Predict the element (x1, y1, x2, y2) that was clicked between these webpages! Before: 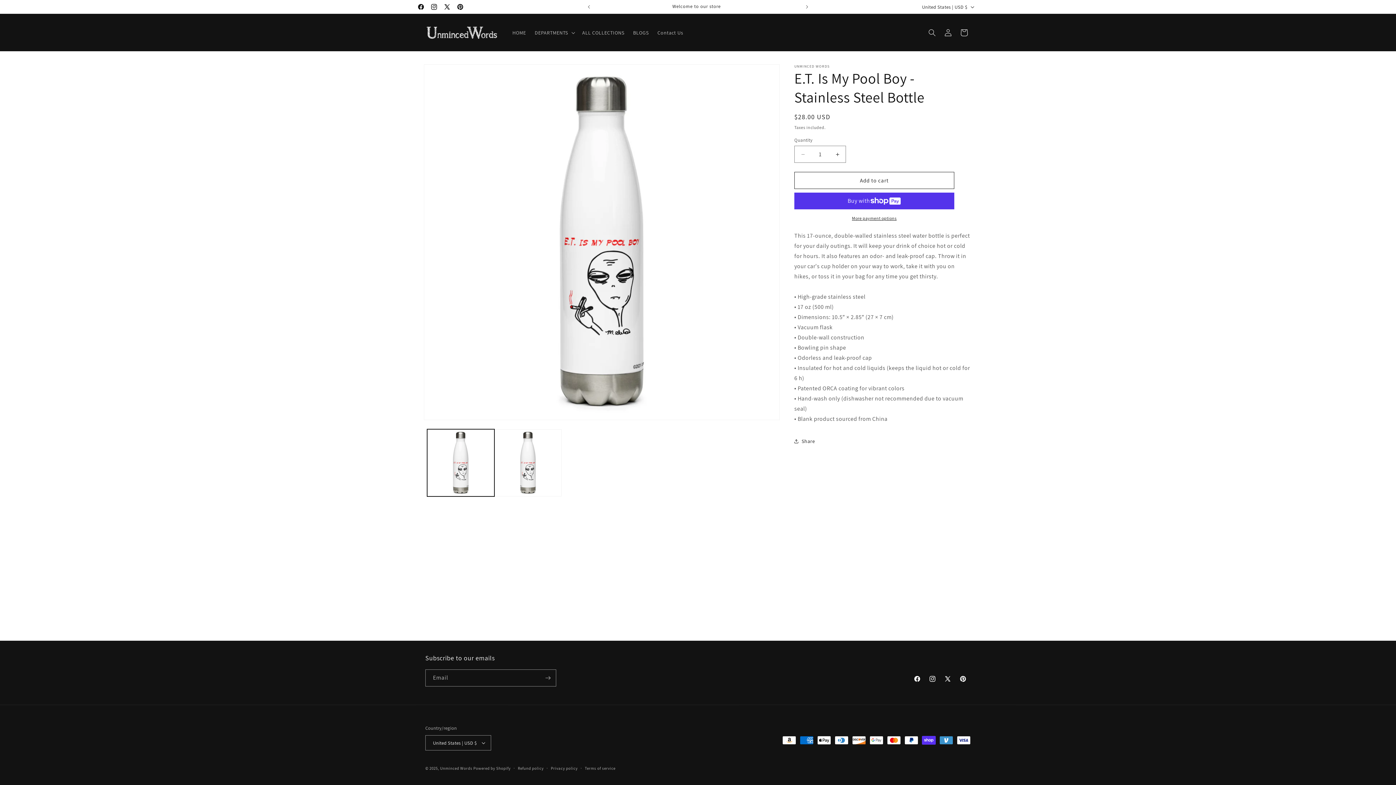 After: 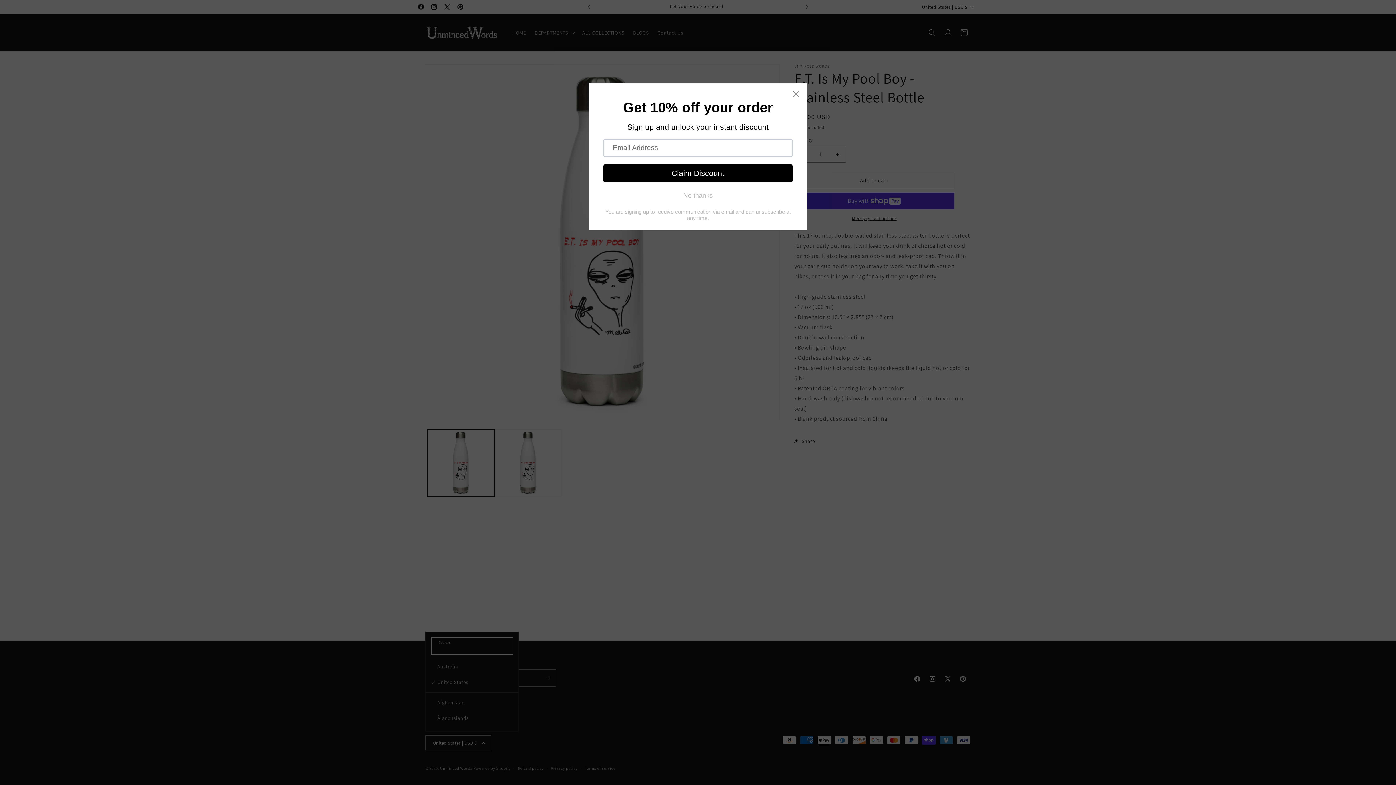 Action: label: United States | USD $ bbox: (425, 735, 491, 750)